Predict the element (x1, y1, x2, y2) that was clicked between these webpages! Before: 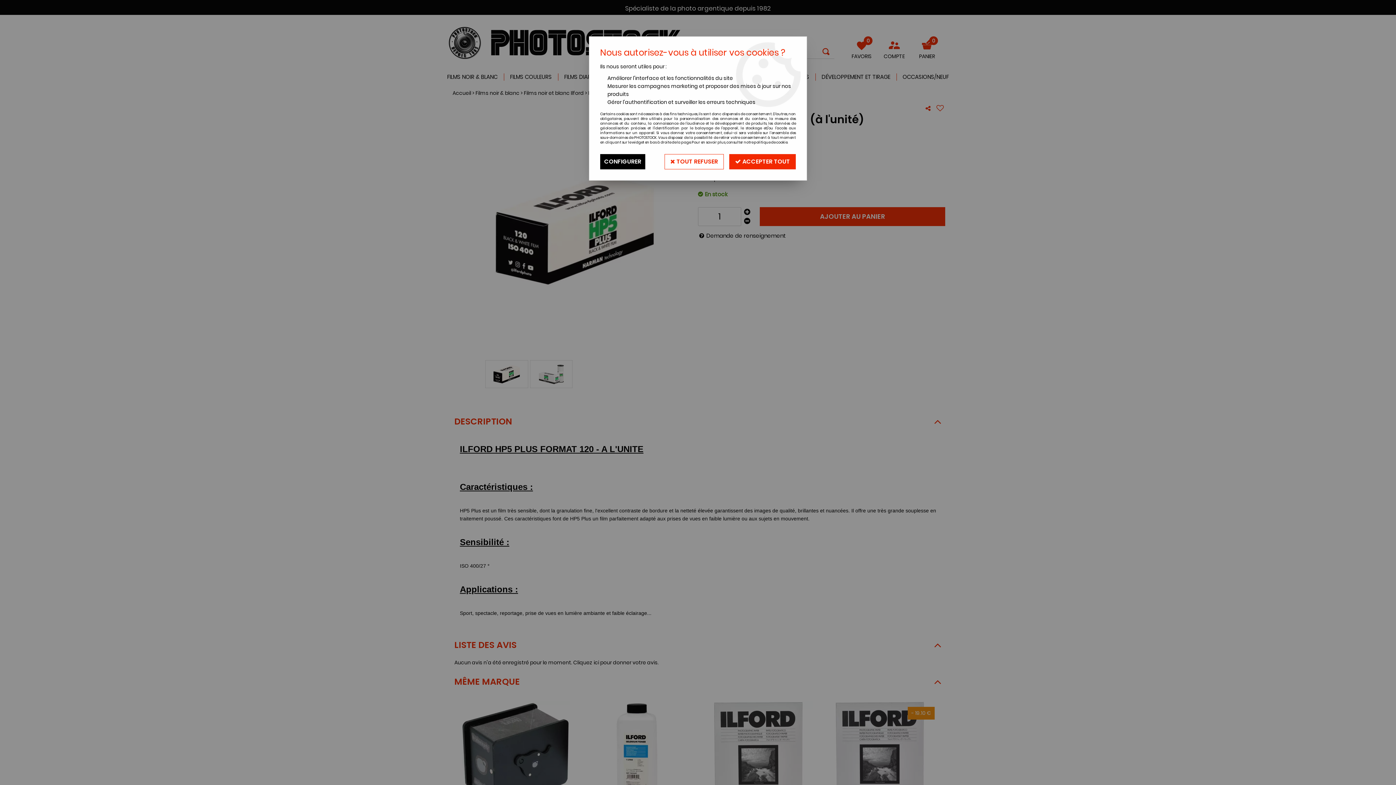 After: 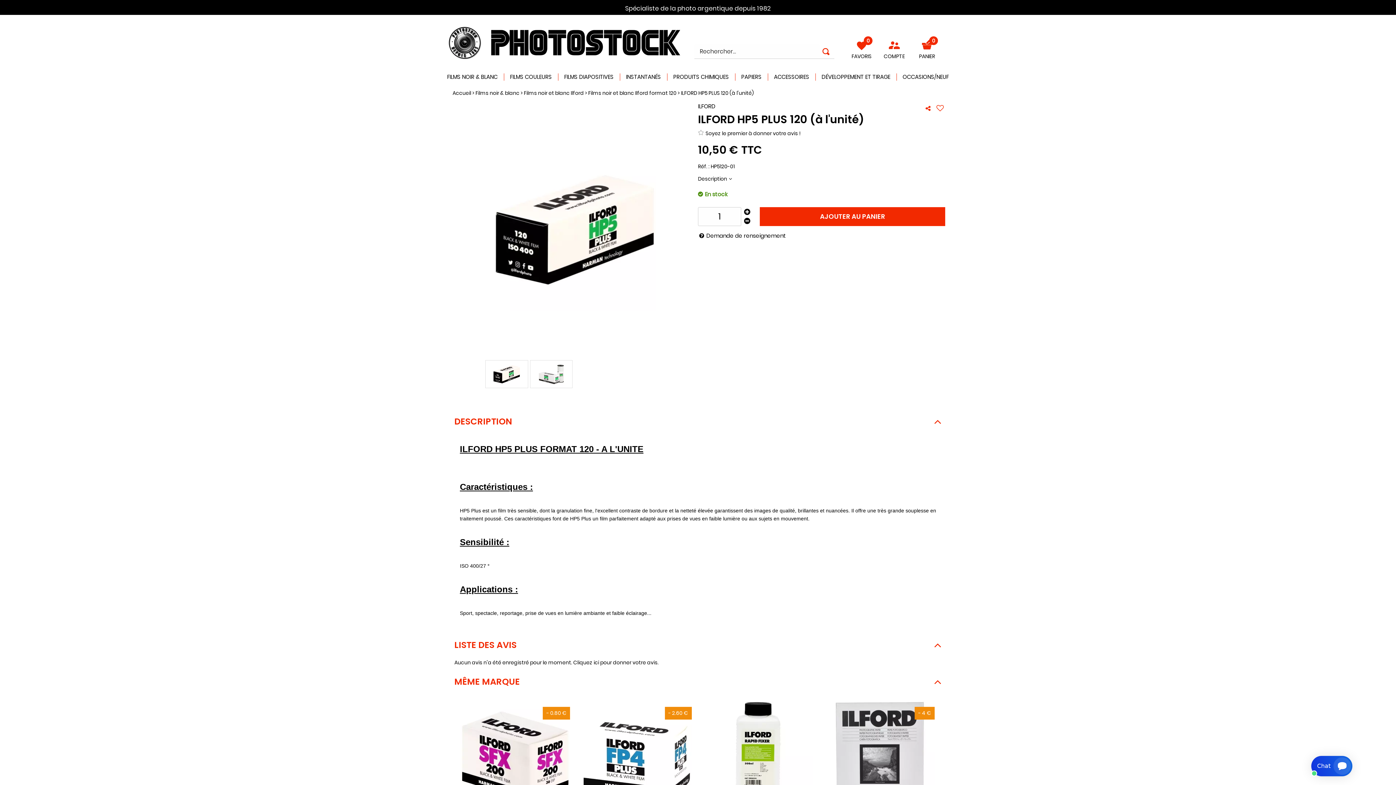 Action: label:  ACCEPTER TOUT bbox: (729, 154, 796, 169)